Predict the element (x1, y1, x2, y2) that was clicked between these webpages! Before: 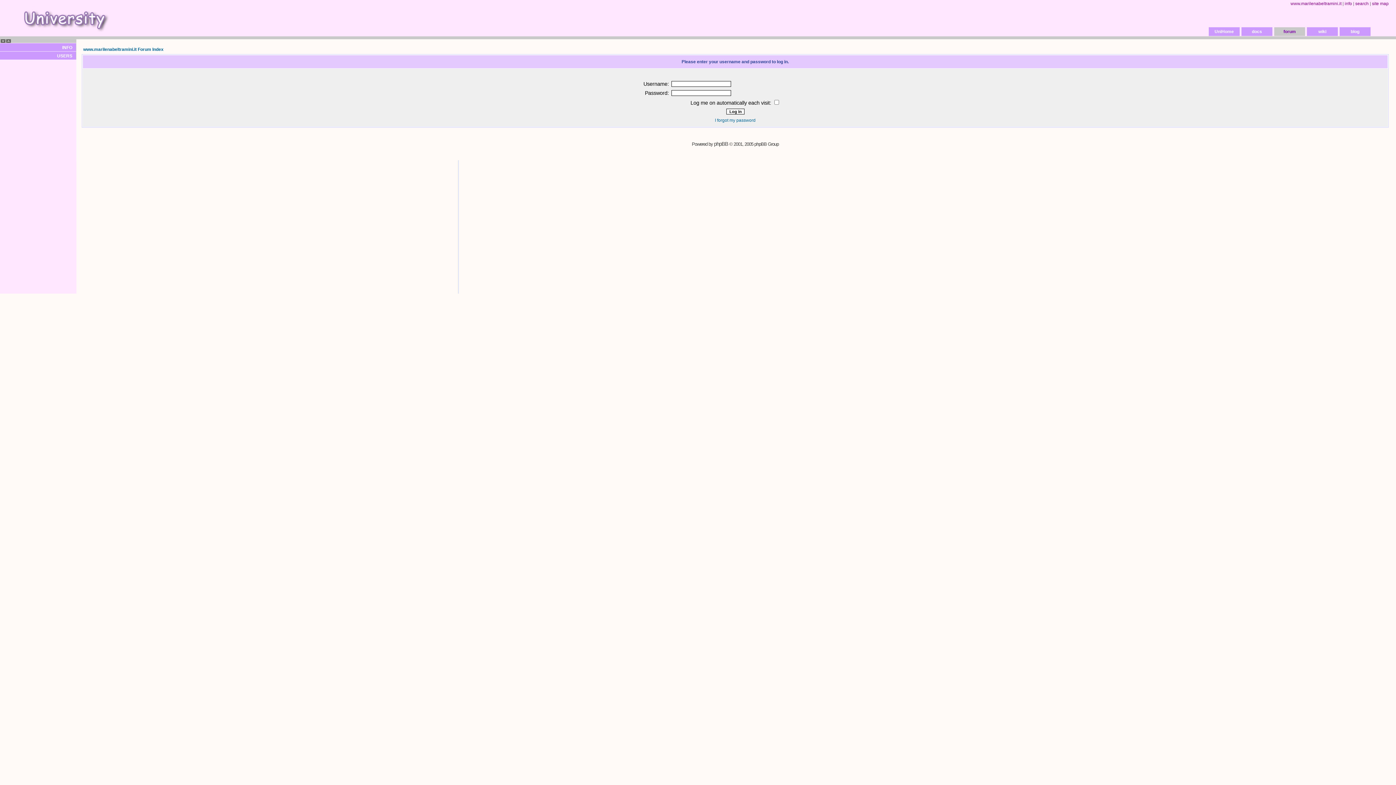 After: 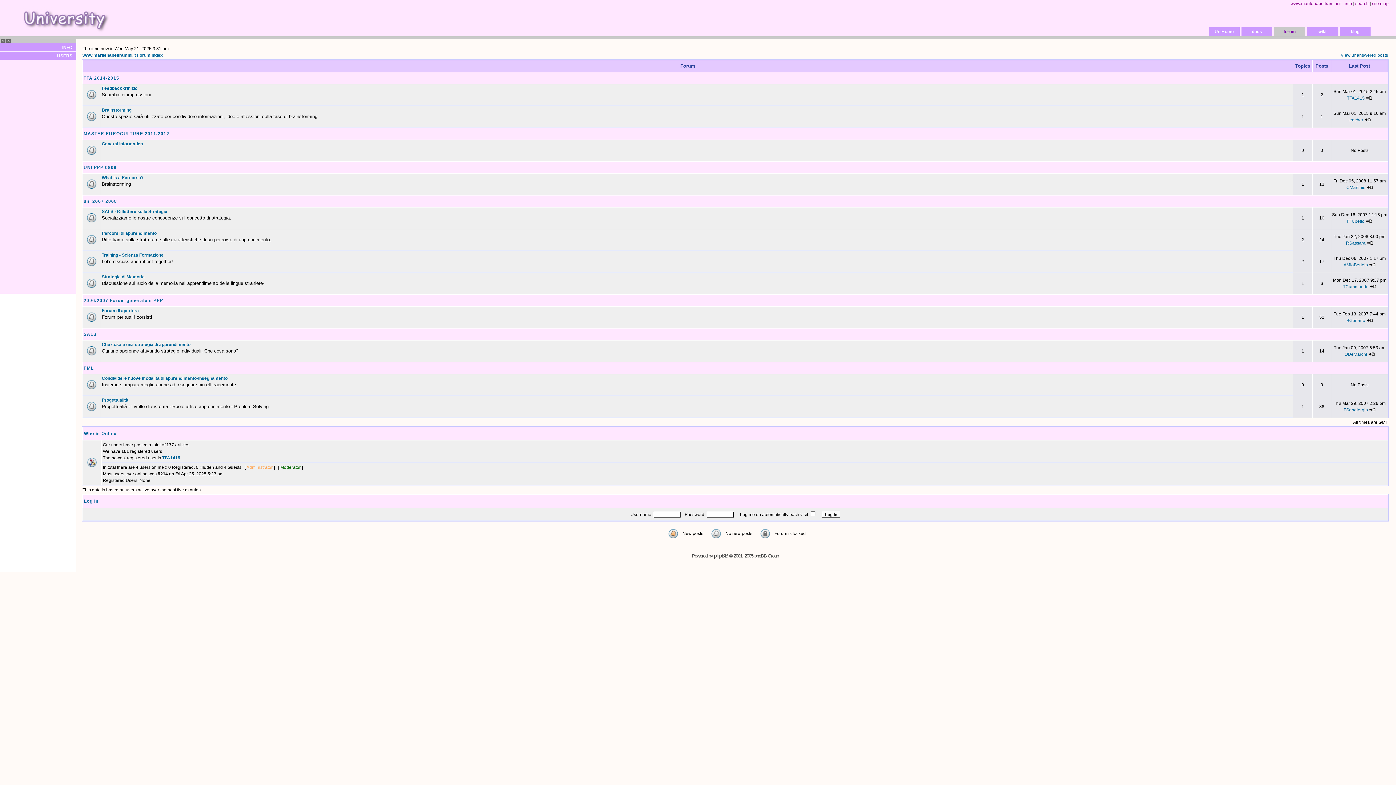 Action: label: forum bbox: (1274, 27, 1305, 36)